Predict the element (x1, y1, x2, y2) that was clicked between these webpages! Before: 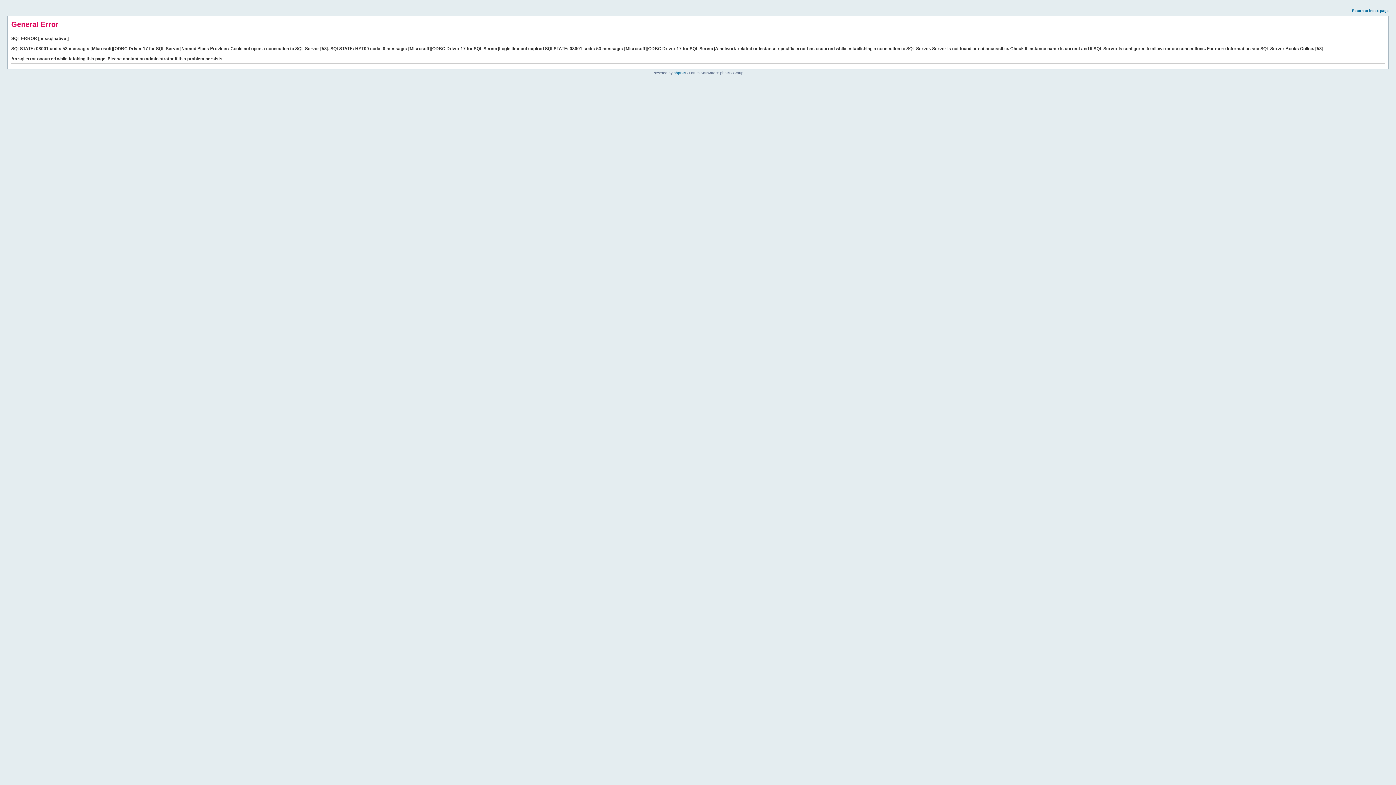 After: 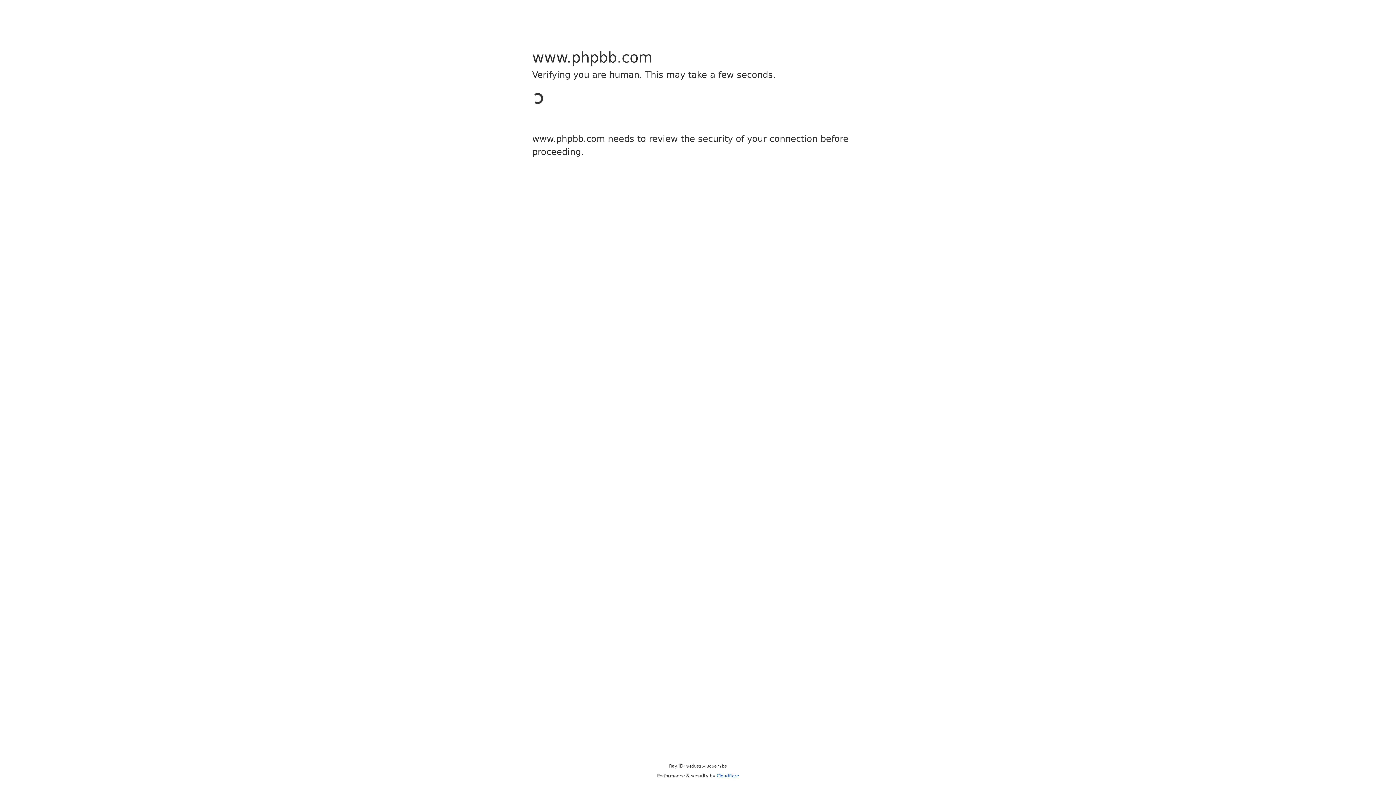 Action: label: phpBB bbox: (673, 70, 685, 74)